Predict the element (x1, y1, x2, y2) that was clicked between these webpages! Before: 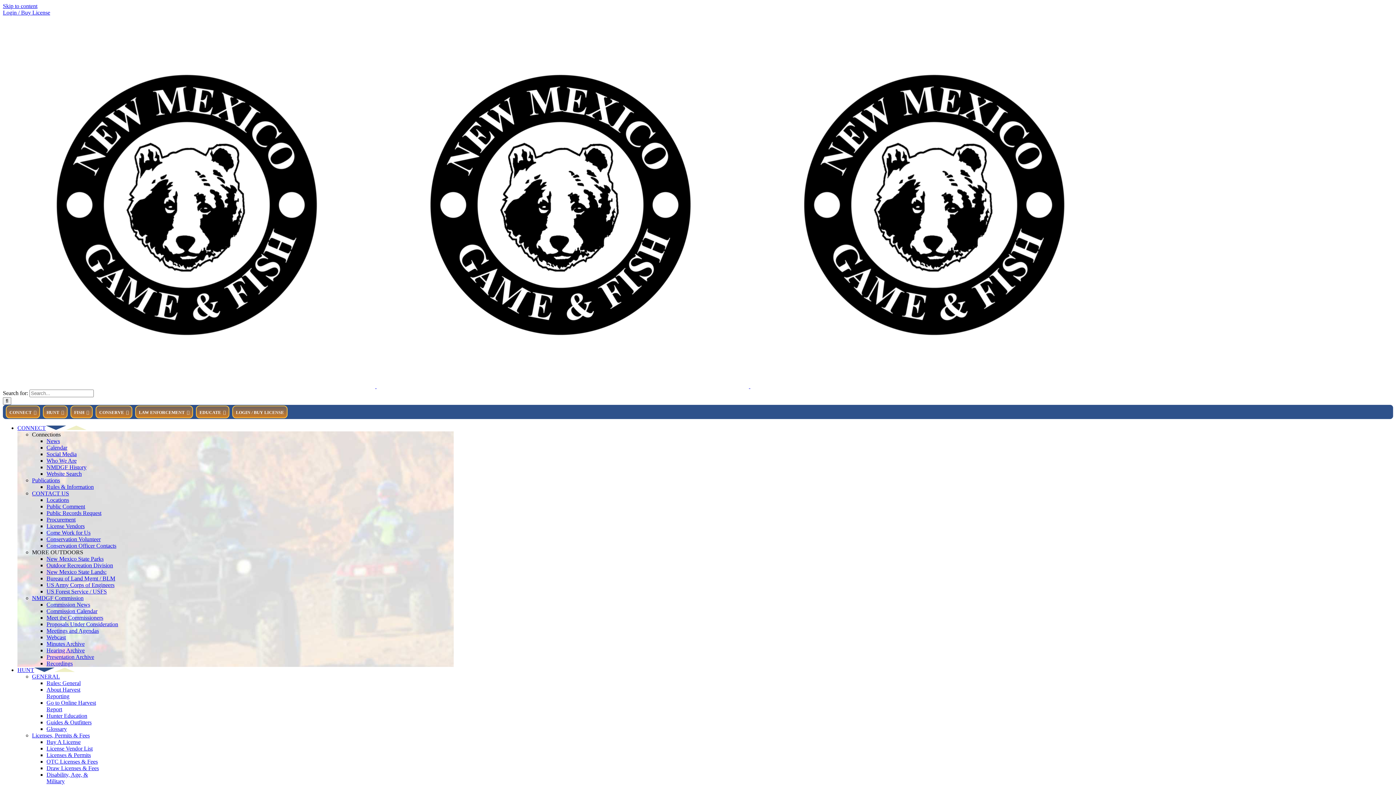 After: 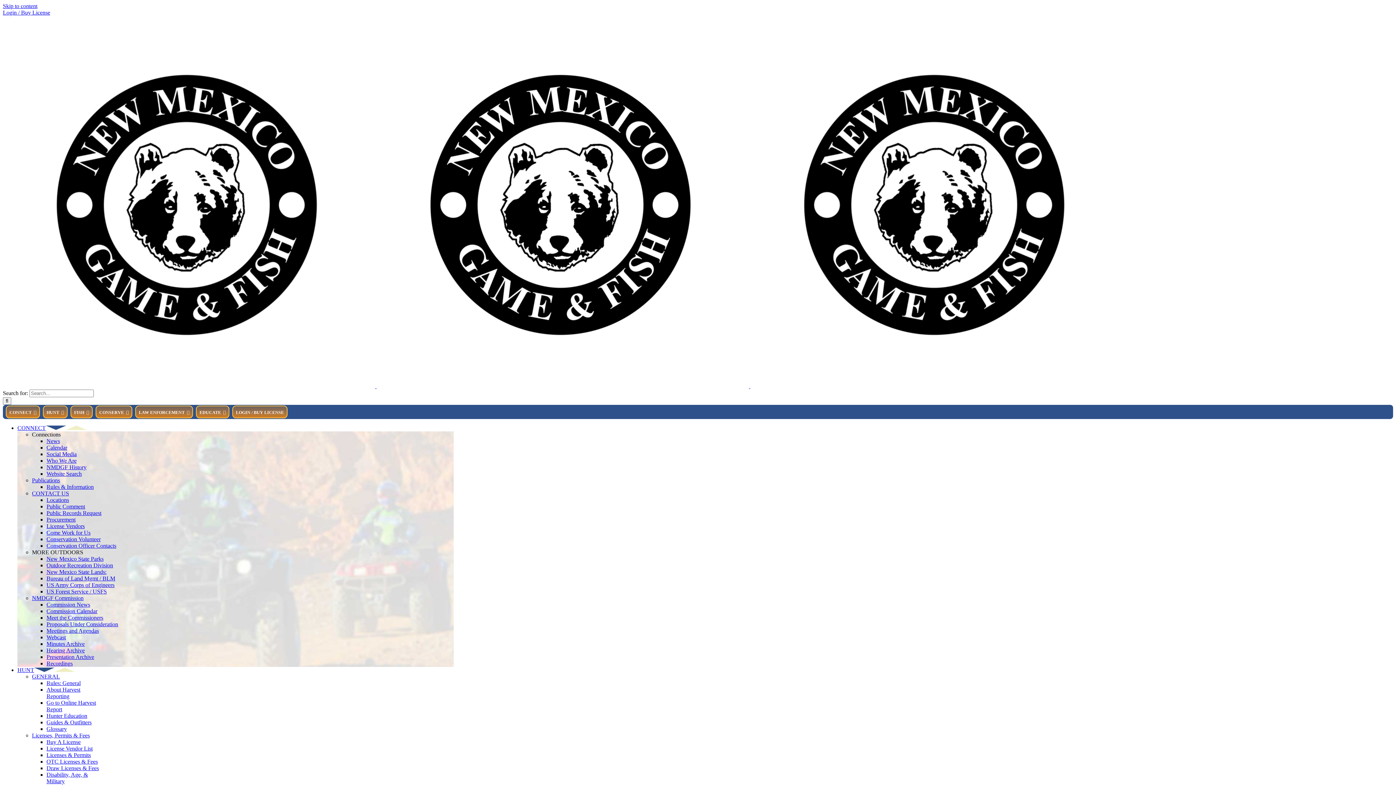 Action: label: NMDGF Commission bbox: (32, 595, 83, 601)